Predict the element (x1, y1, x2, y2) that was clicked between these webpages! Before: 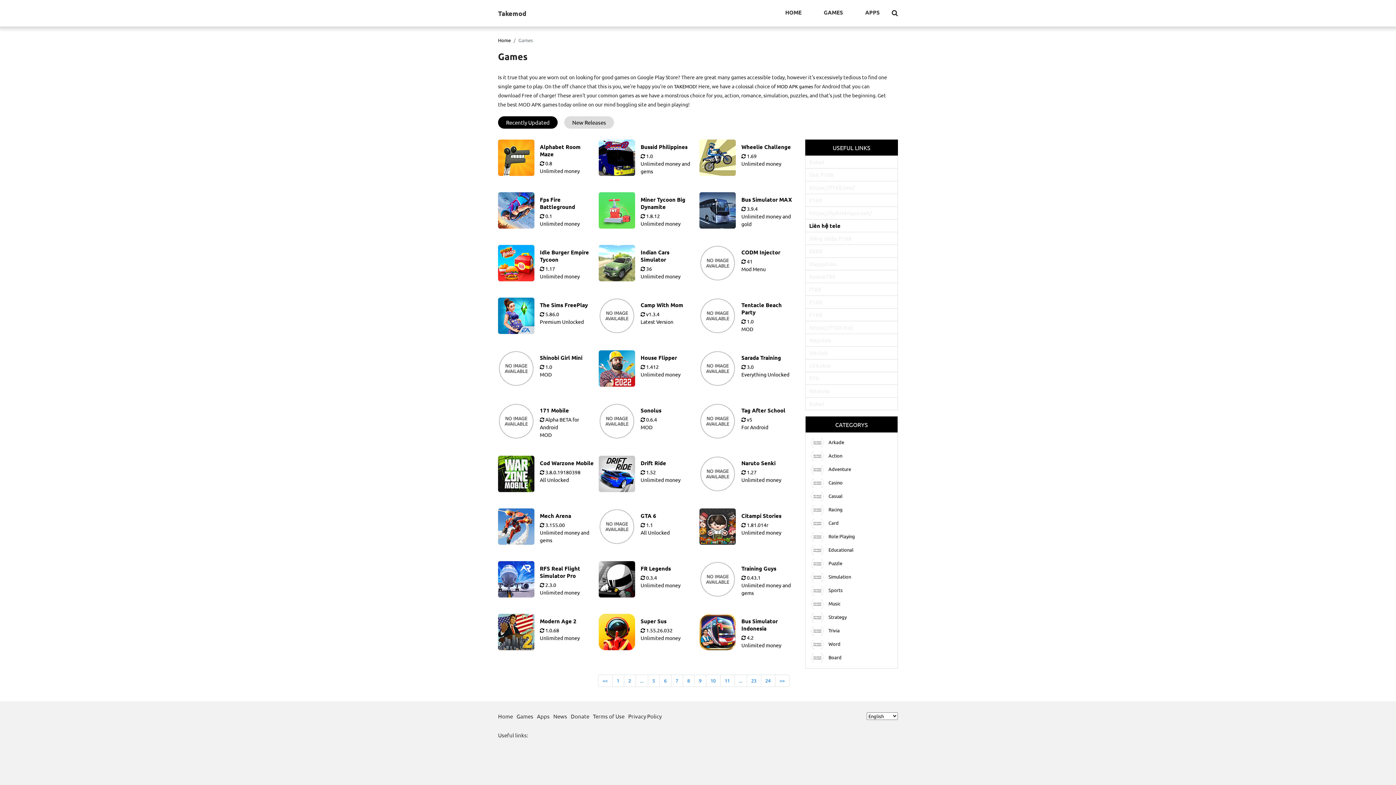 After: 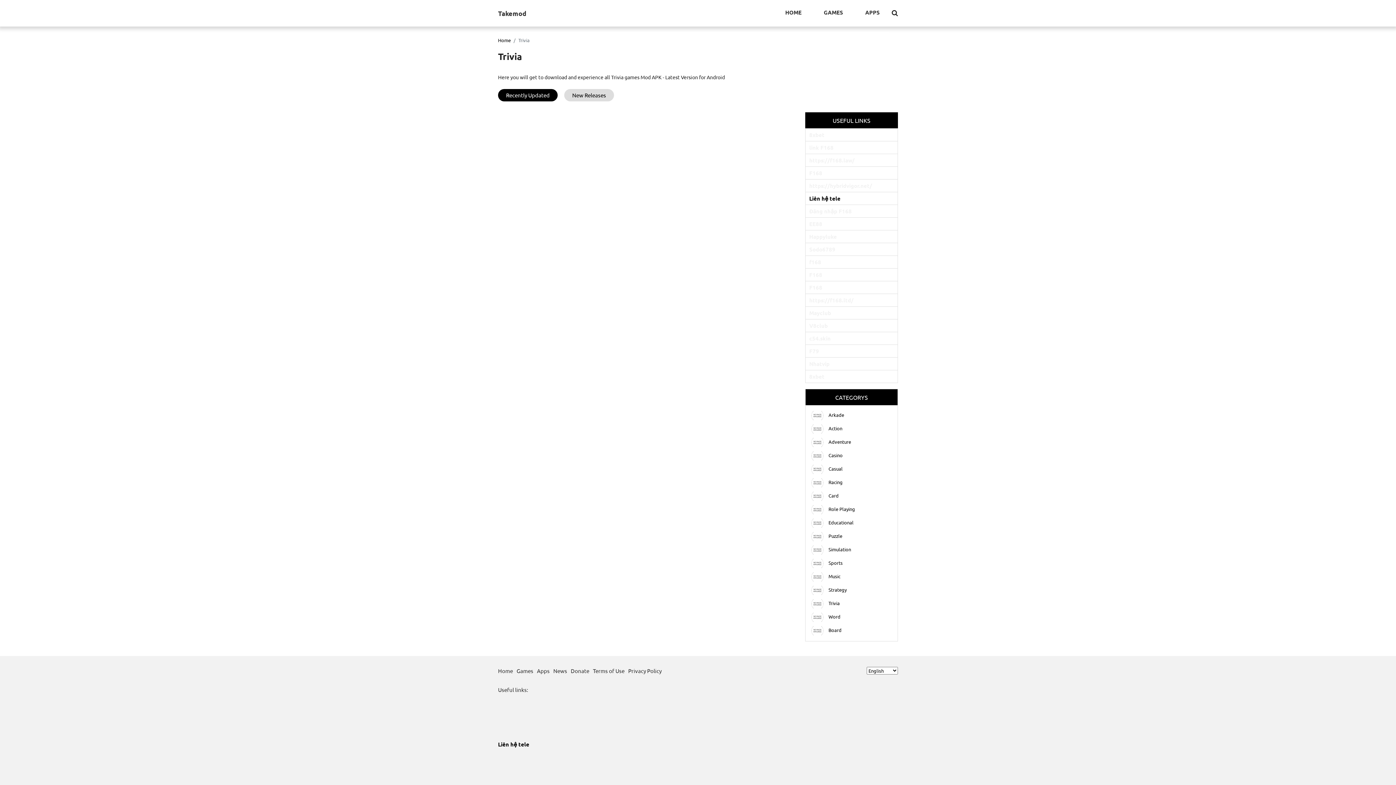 Action: label: Trivia bbox: (828, 627, 840, 633)